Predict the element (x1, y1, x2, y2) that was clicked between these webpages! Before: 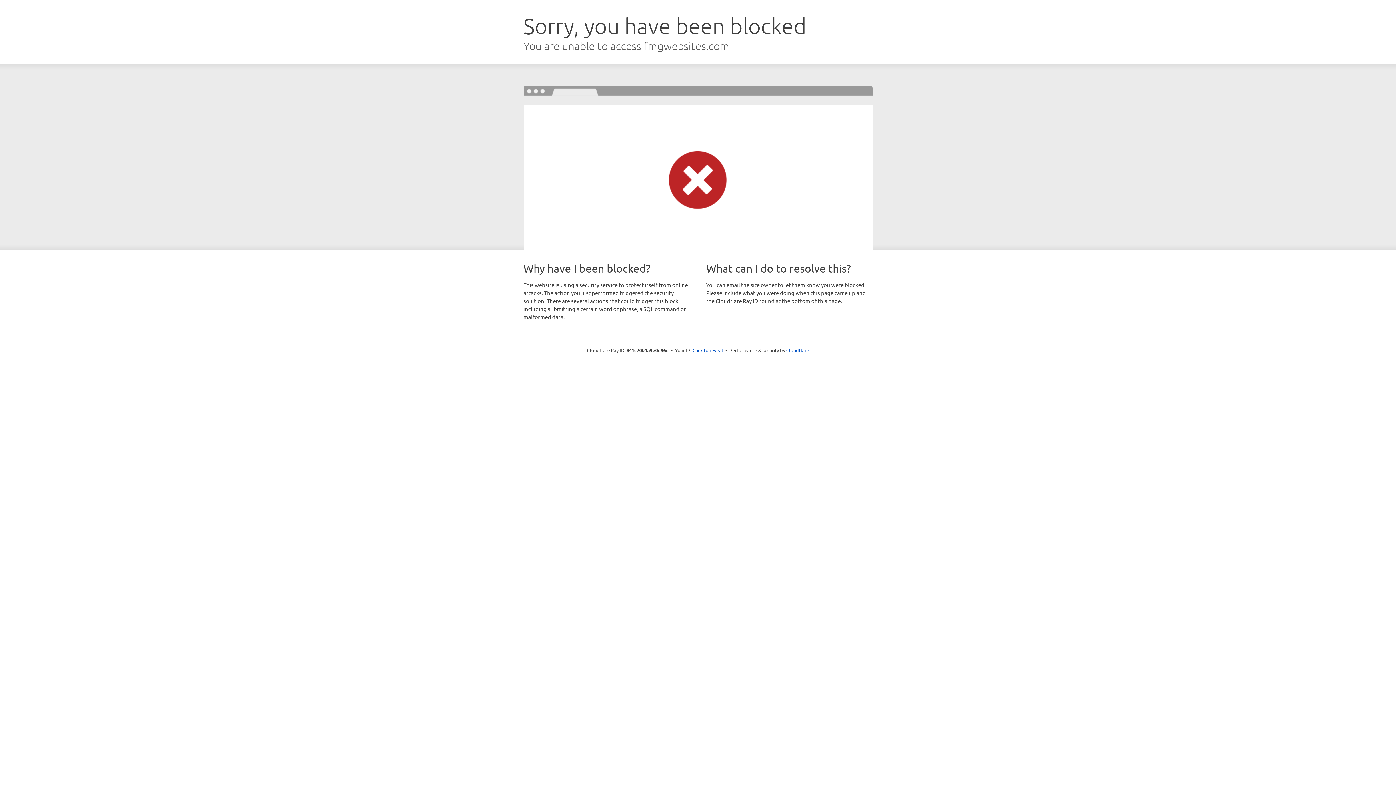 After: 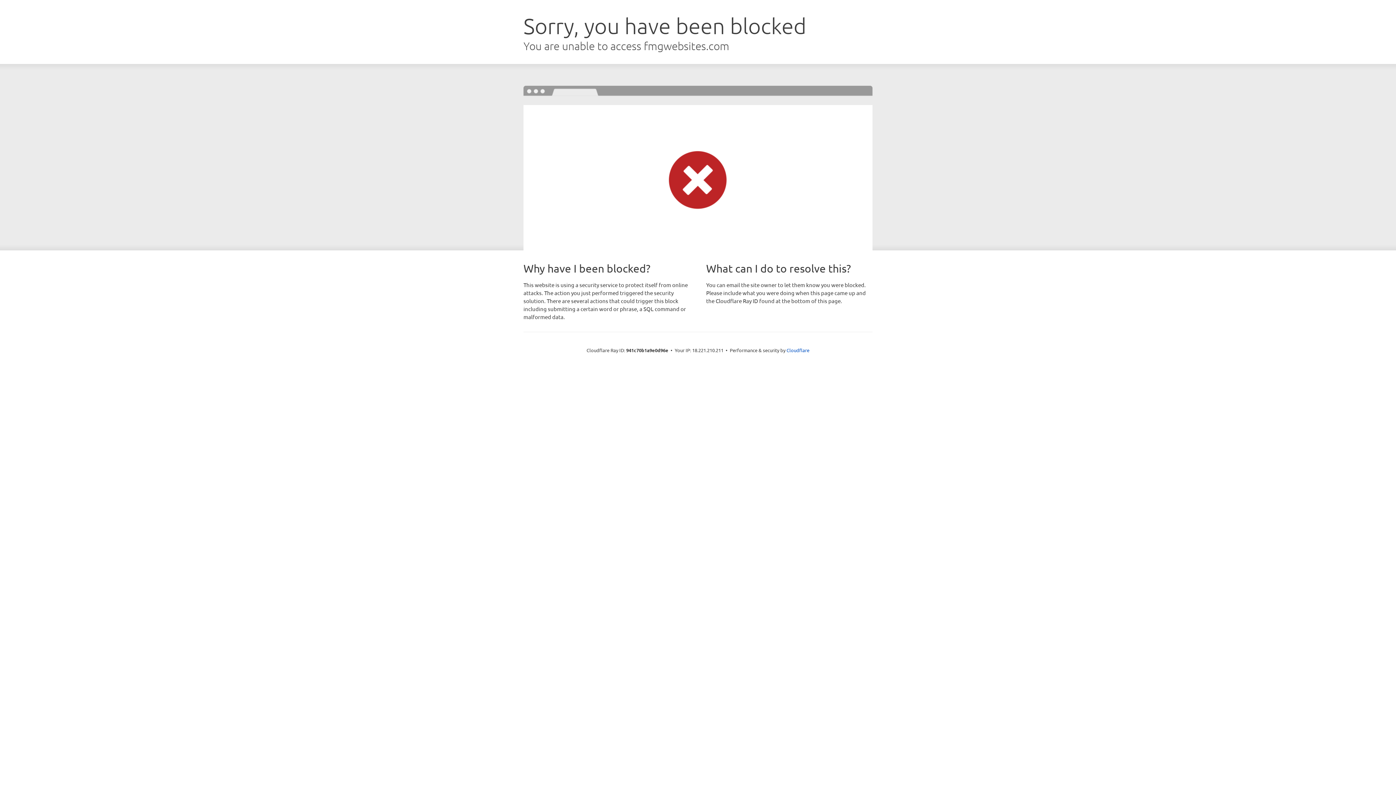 Action: bbox: (692, 346, 723, 353) label: Click to reveal